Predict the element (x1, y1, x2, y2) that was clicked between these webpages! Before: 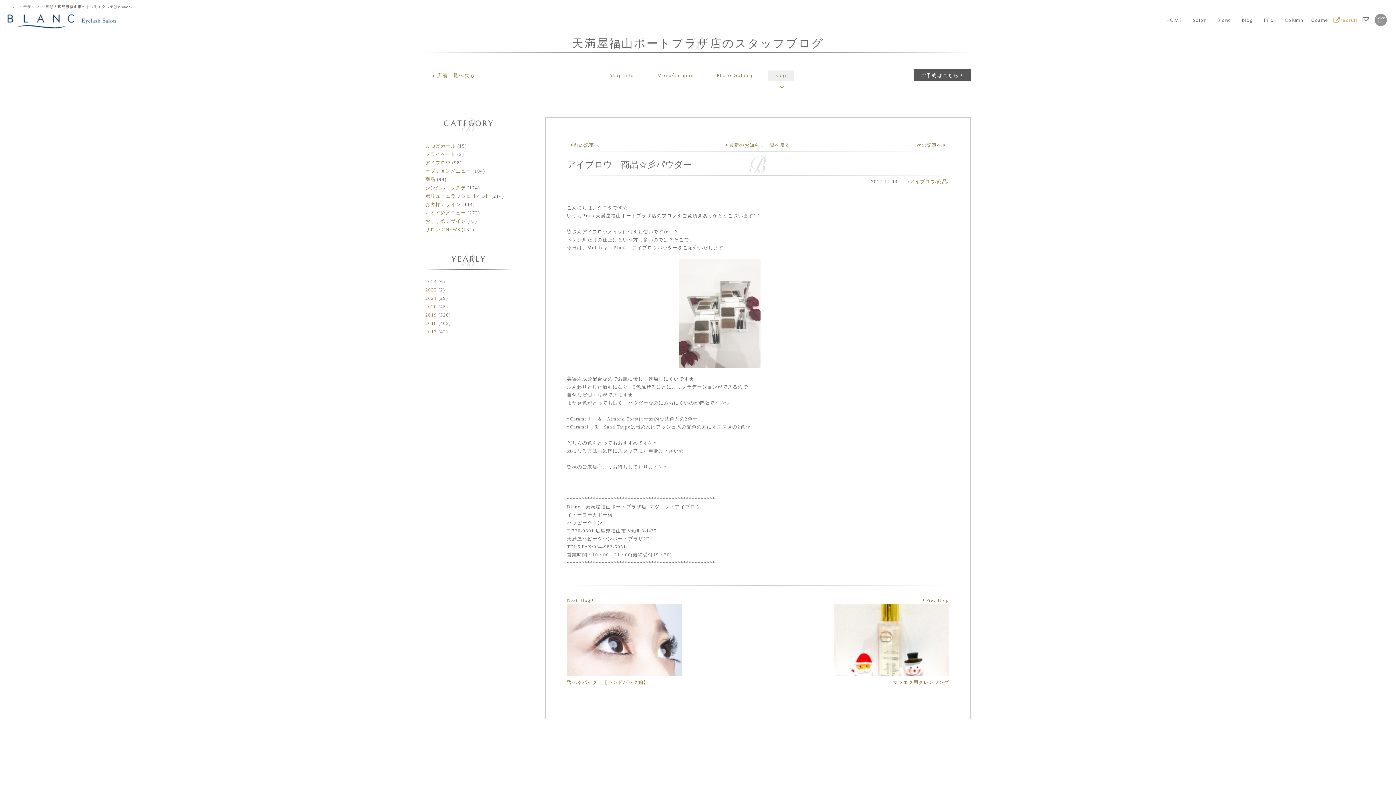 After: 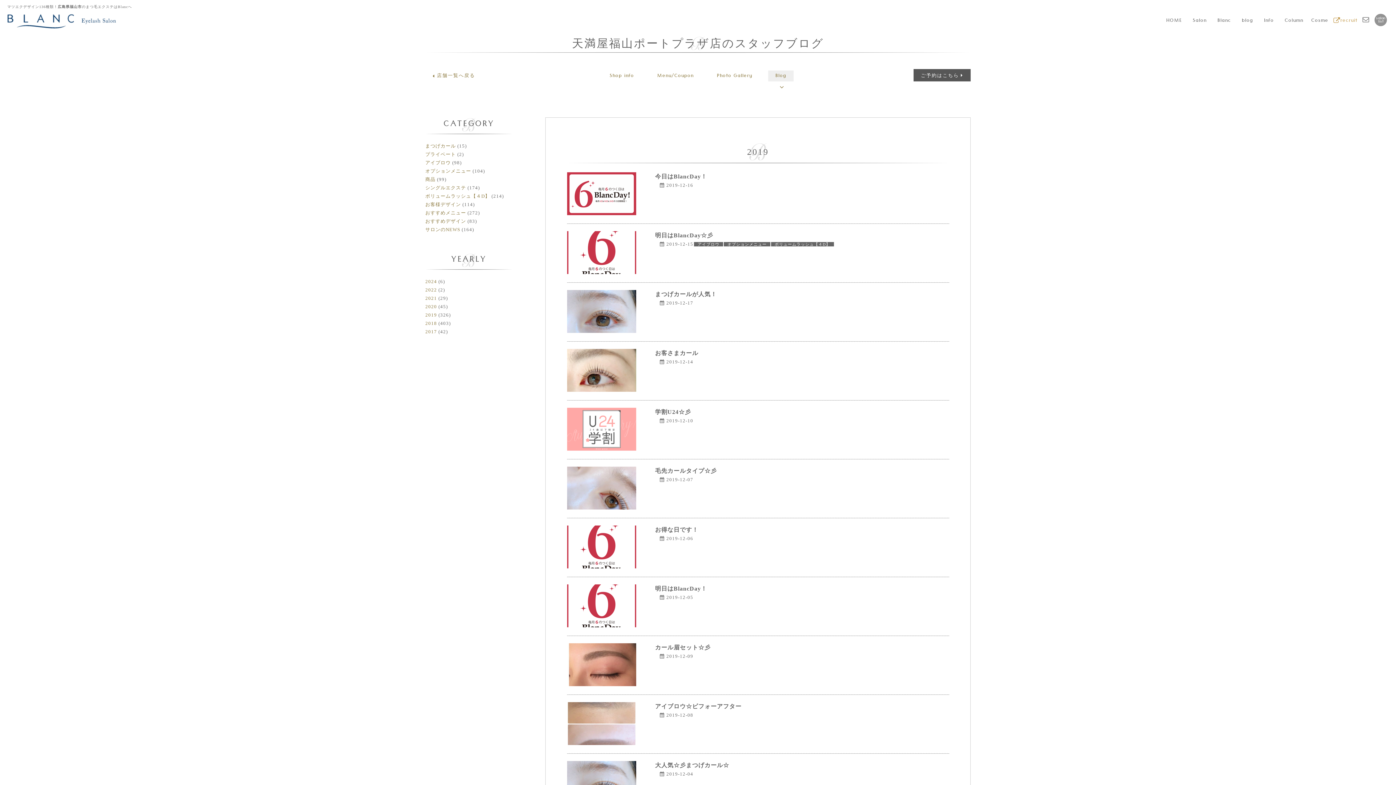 Action: label: 2019 bbox: (425, 312, 437, 317)